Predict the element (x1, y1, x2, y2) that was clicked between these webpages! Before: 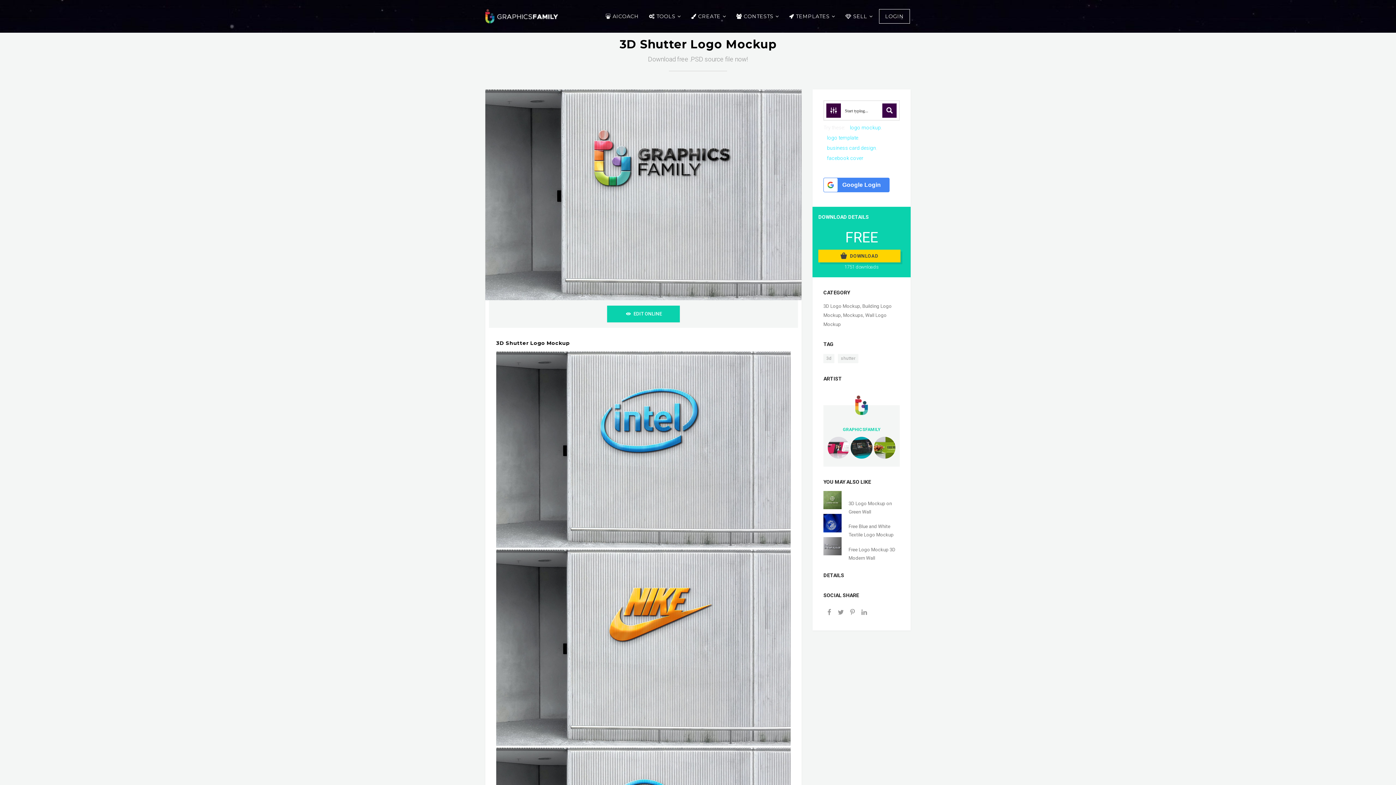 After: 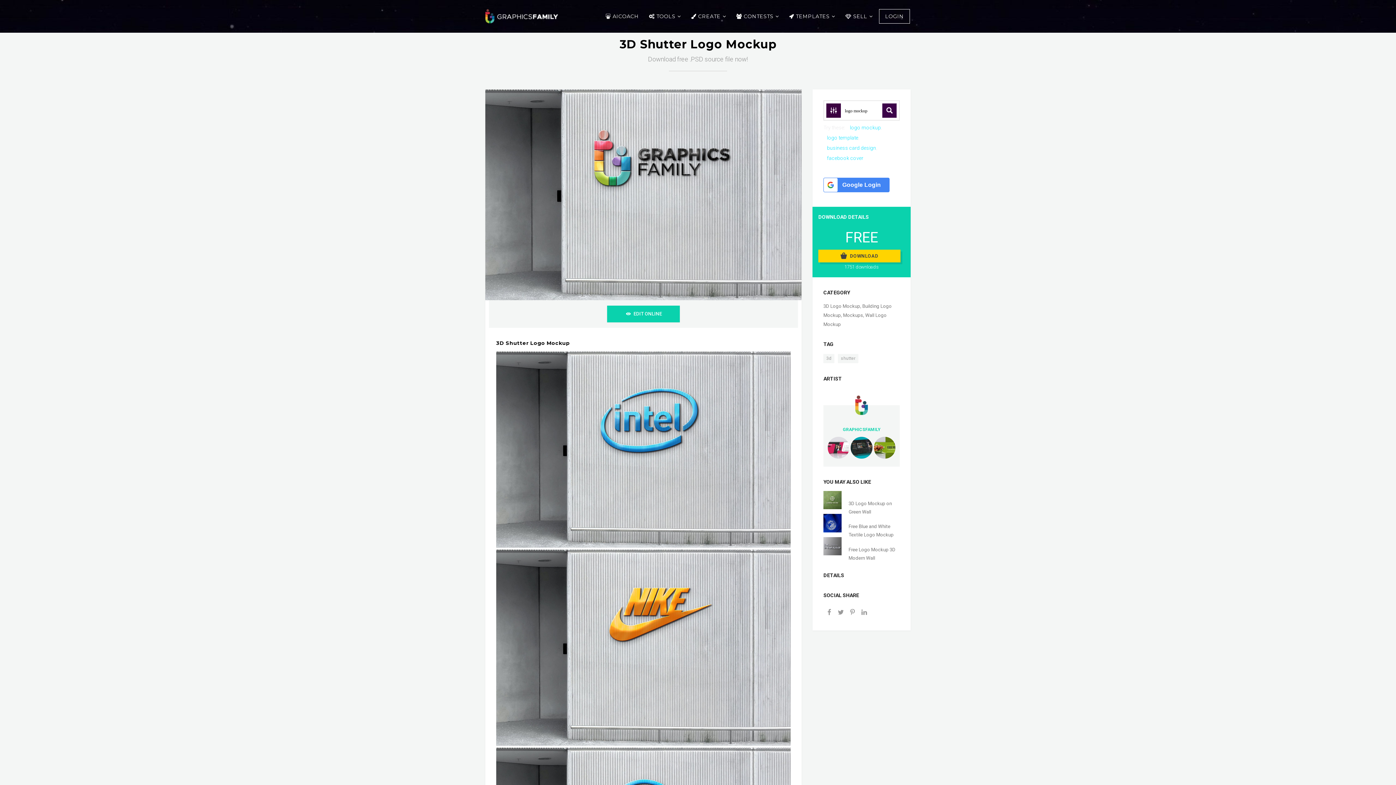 Action: bbox: (850, 122, 882, 132) label: logo mockup